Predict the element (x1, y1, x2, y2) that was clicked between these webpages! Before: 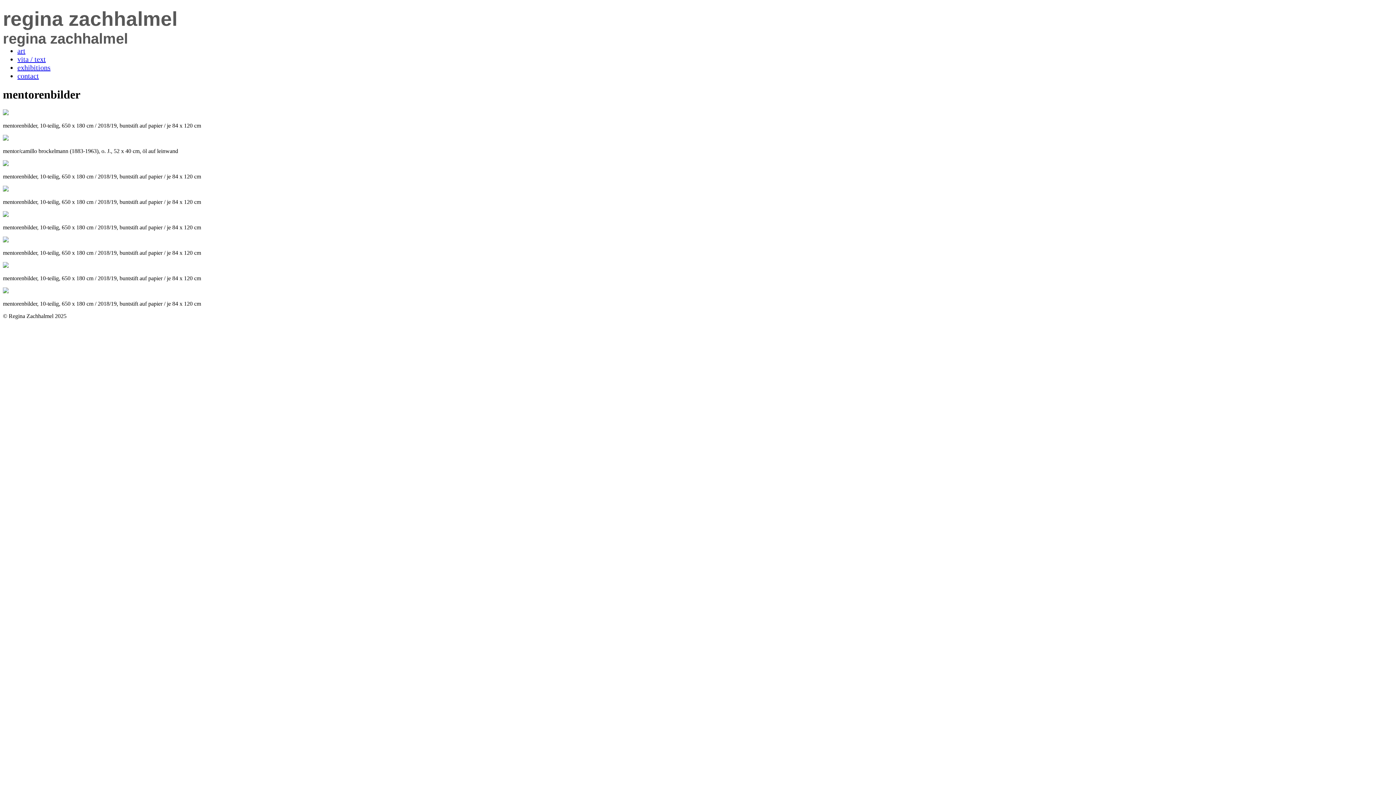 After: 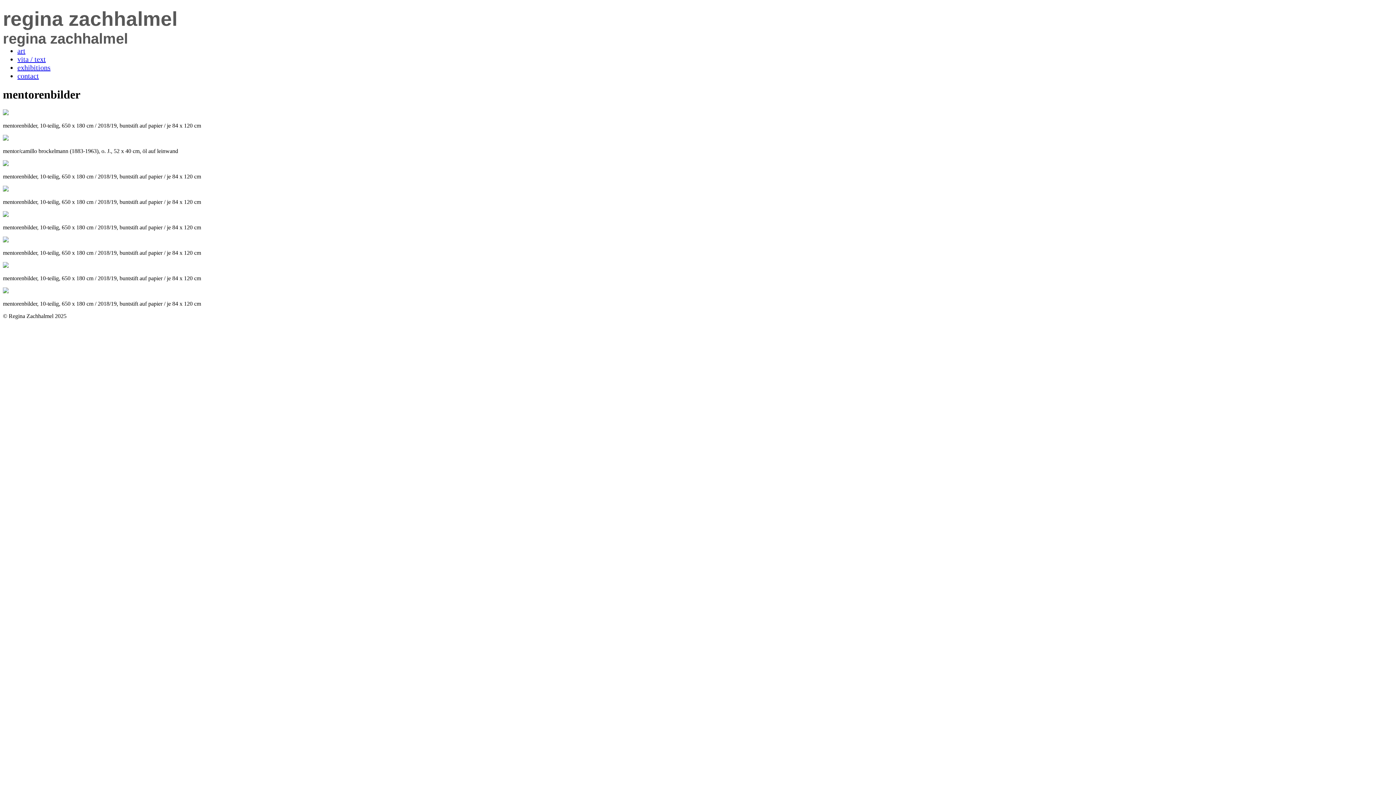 Action: bbox: (2, 110, 8, 116)